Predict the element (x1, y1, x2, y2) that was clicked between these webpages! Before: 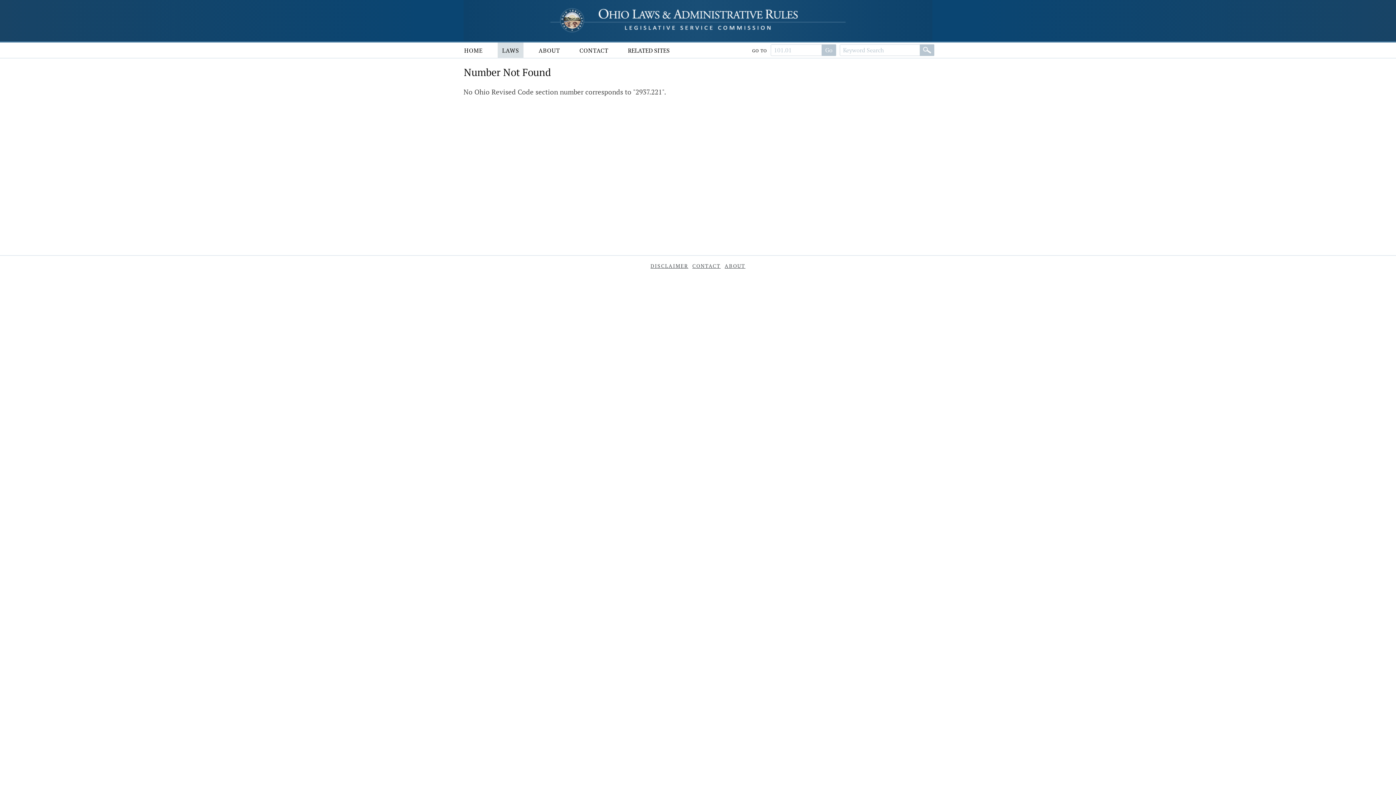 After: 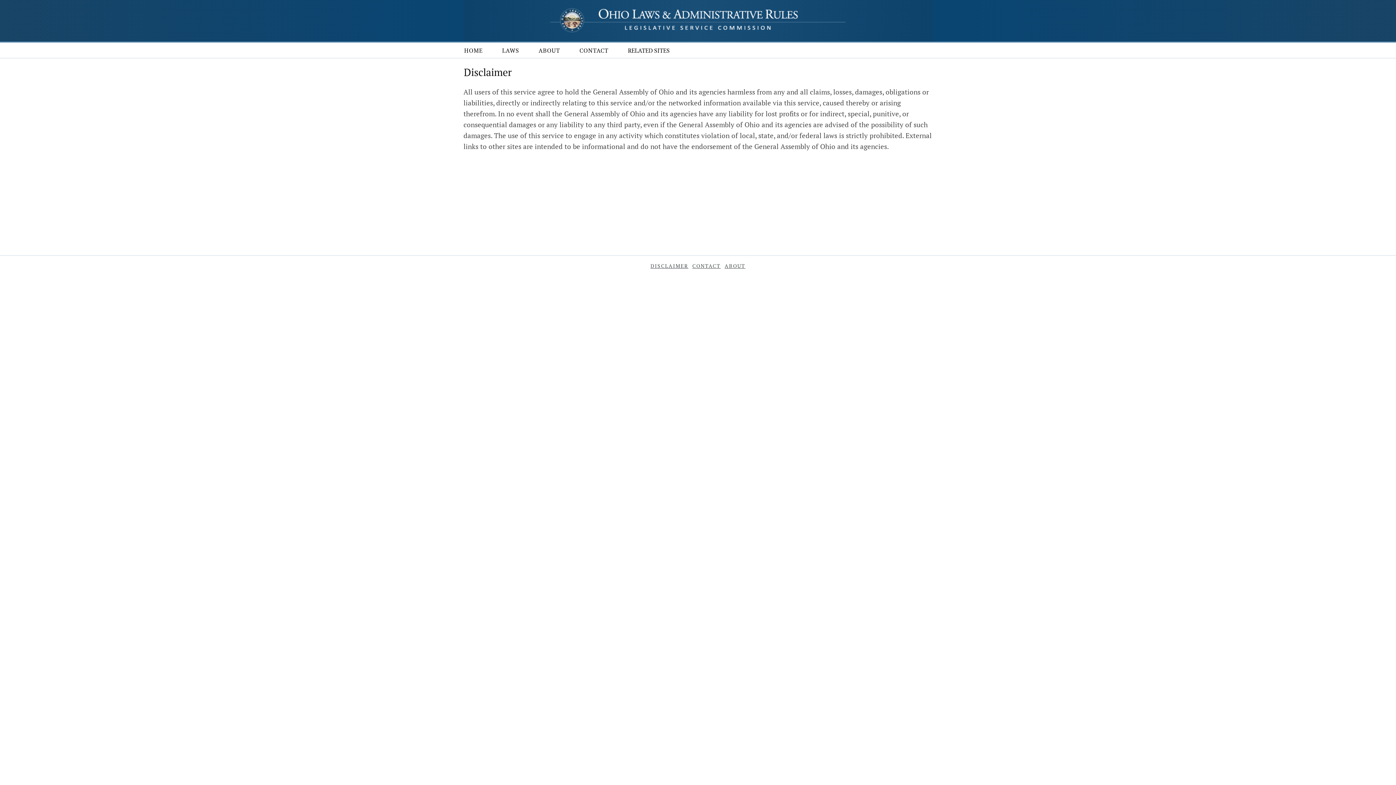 Action: label: DISCLAIMER bbox: (649, 261, 689, 271)